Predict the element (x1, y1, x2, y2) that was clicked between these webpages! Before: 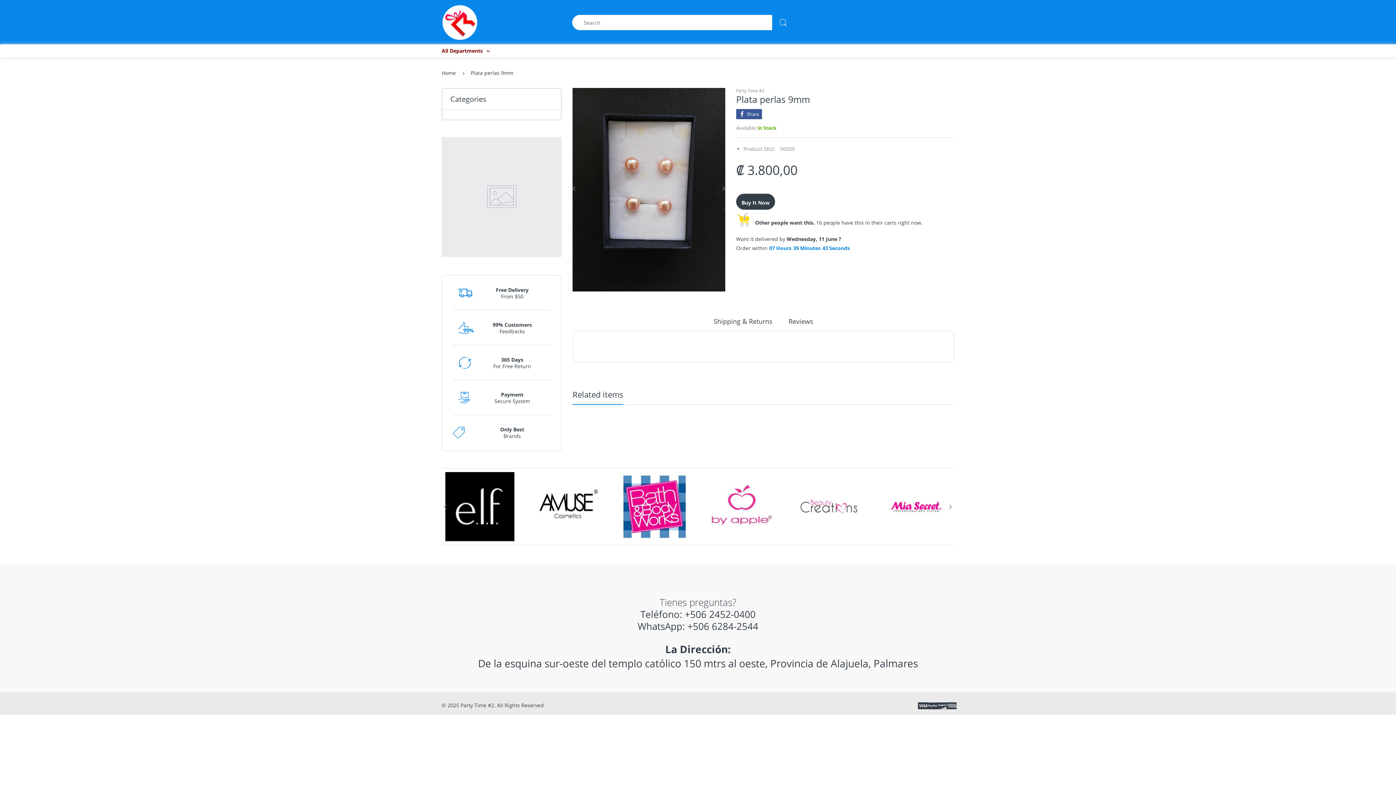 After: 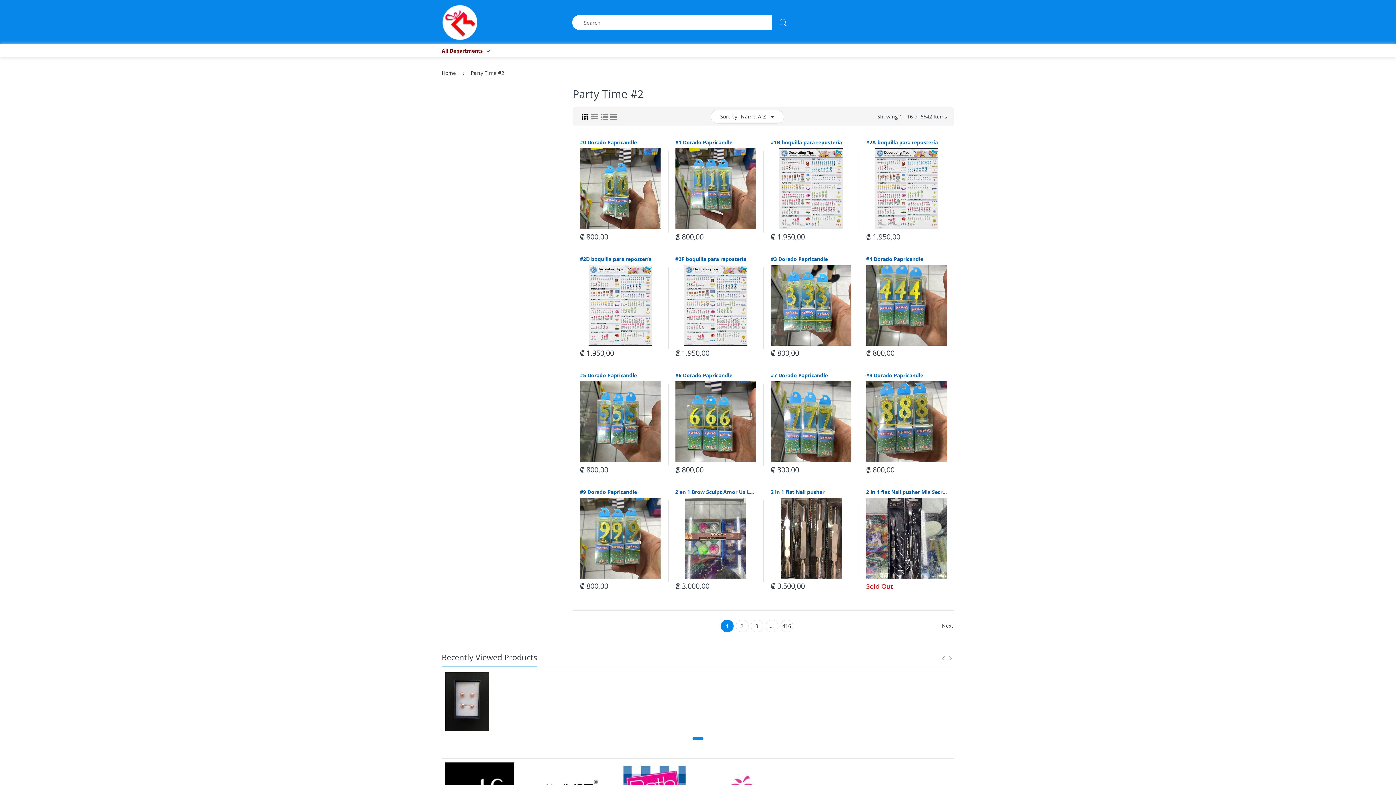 Action: bbox: (736, 87, 764, 93) label: Party Time #2